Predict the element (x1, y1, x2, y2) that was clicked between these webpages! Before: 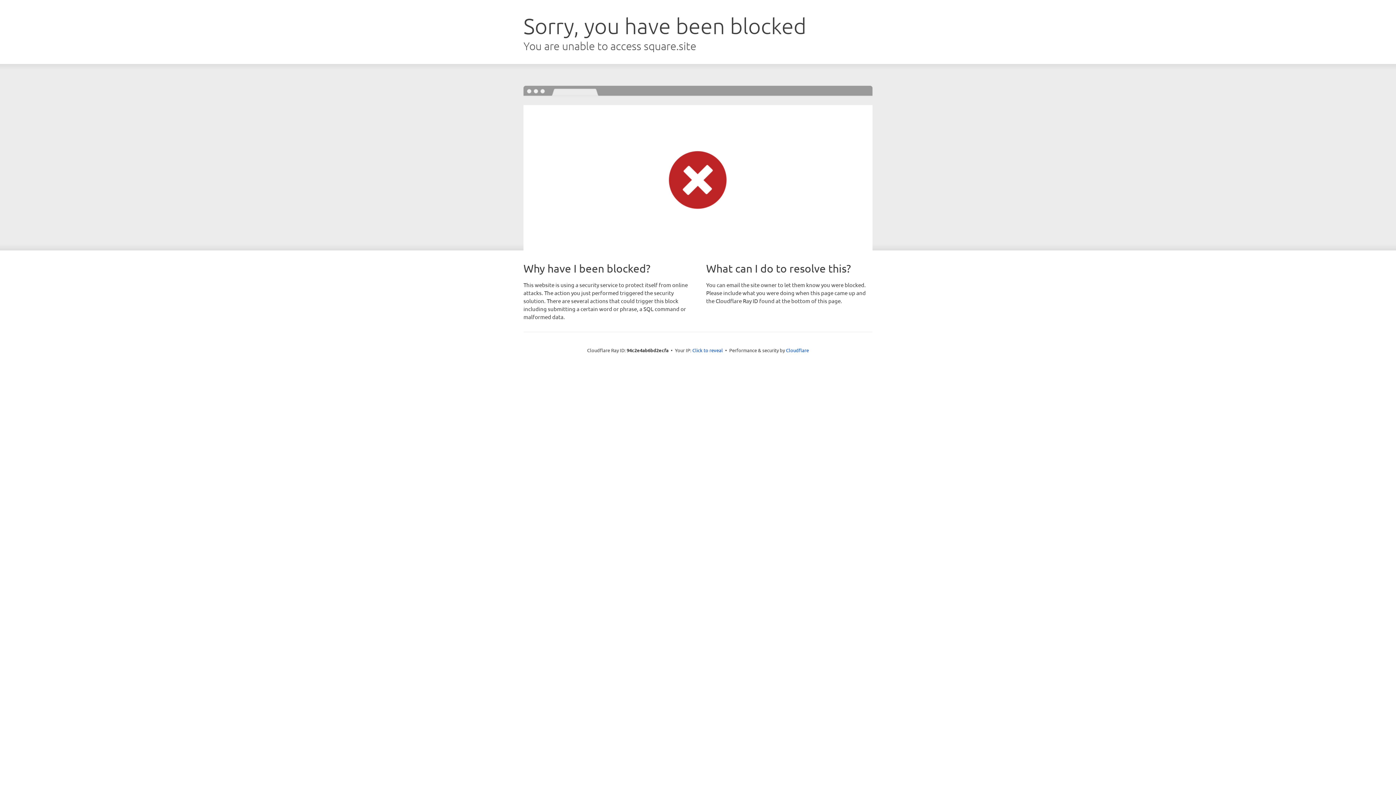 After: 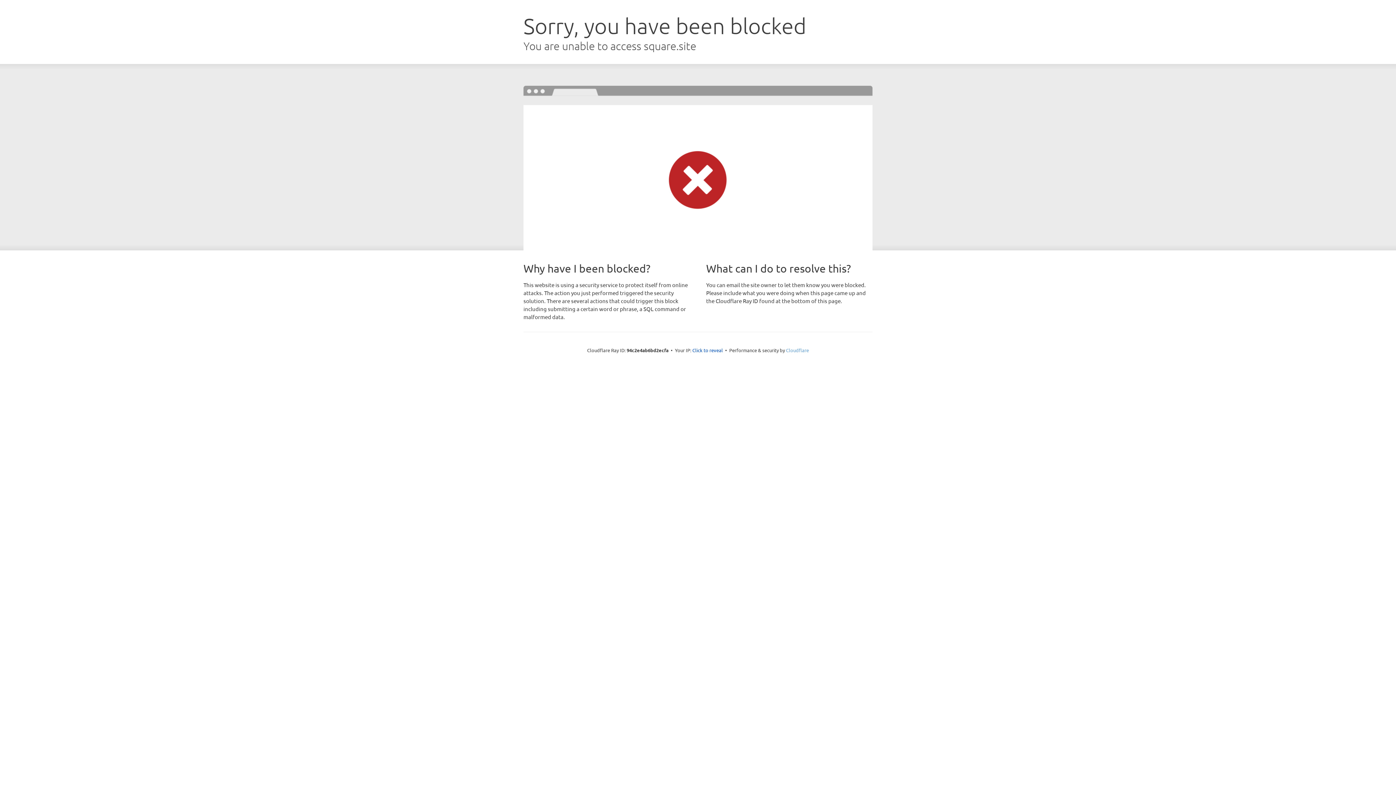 Action: label: Cloudflare bbox: (786, 347, 809, 353)